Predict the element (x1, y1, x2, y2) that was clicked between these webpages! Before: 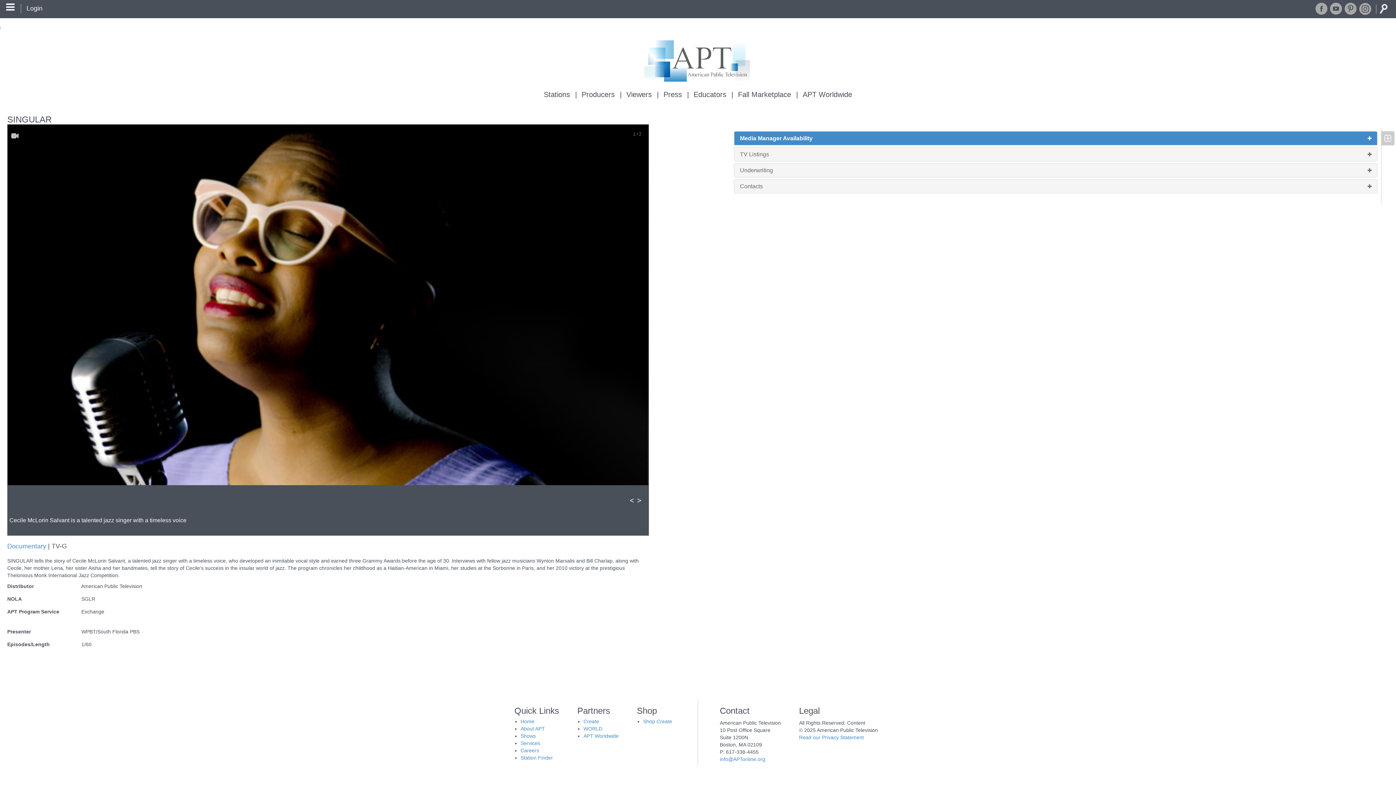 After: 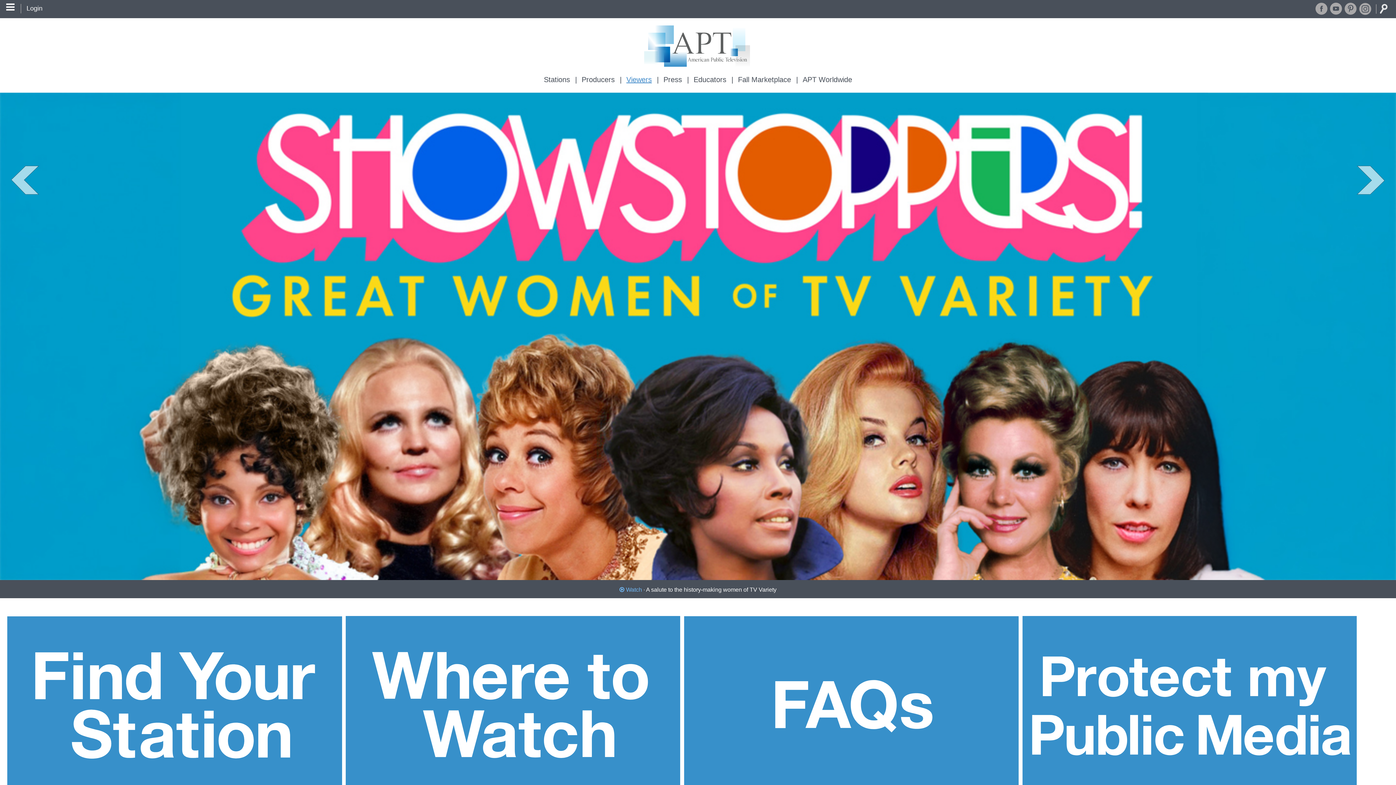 Action: label: Viewers bbox: (616, 90, 652, 98)